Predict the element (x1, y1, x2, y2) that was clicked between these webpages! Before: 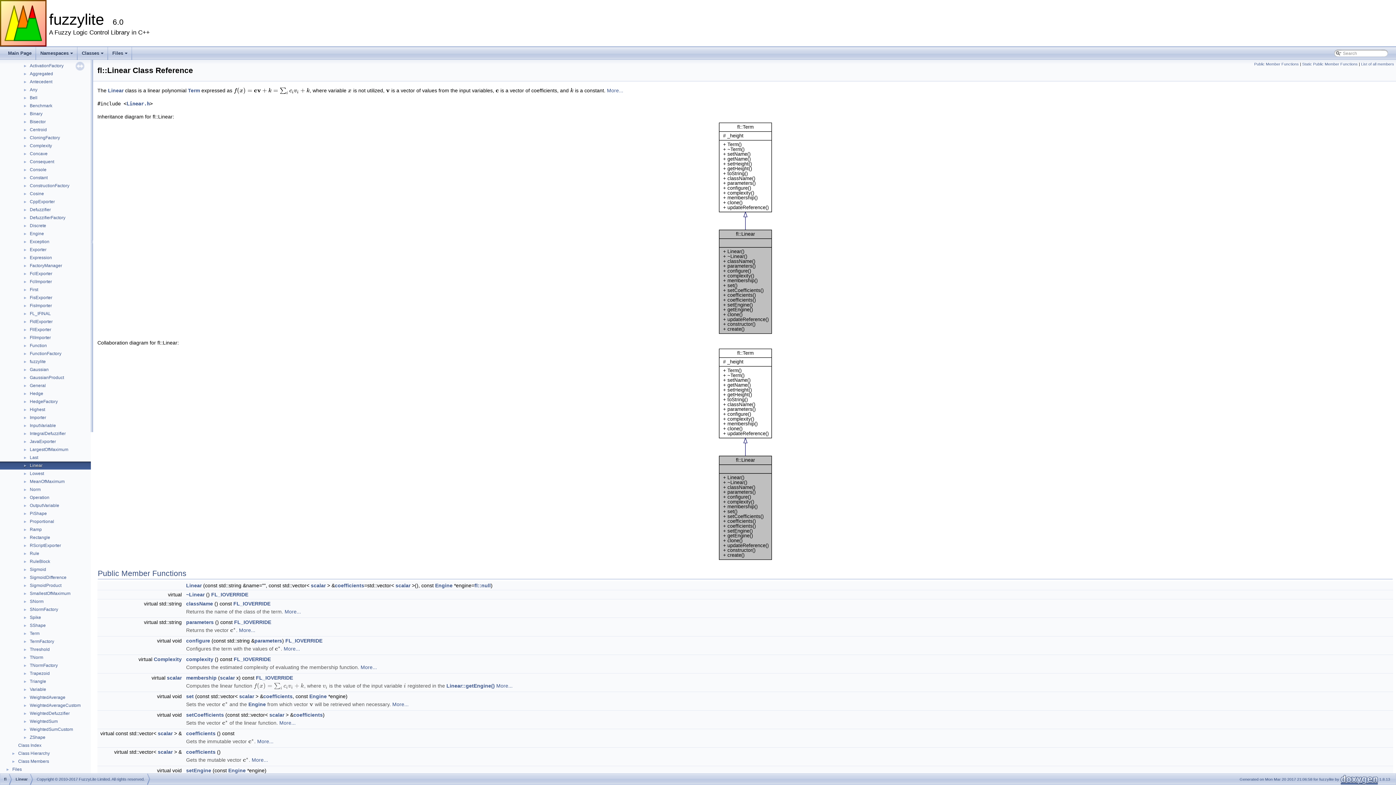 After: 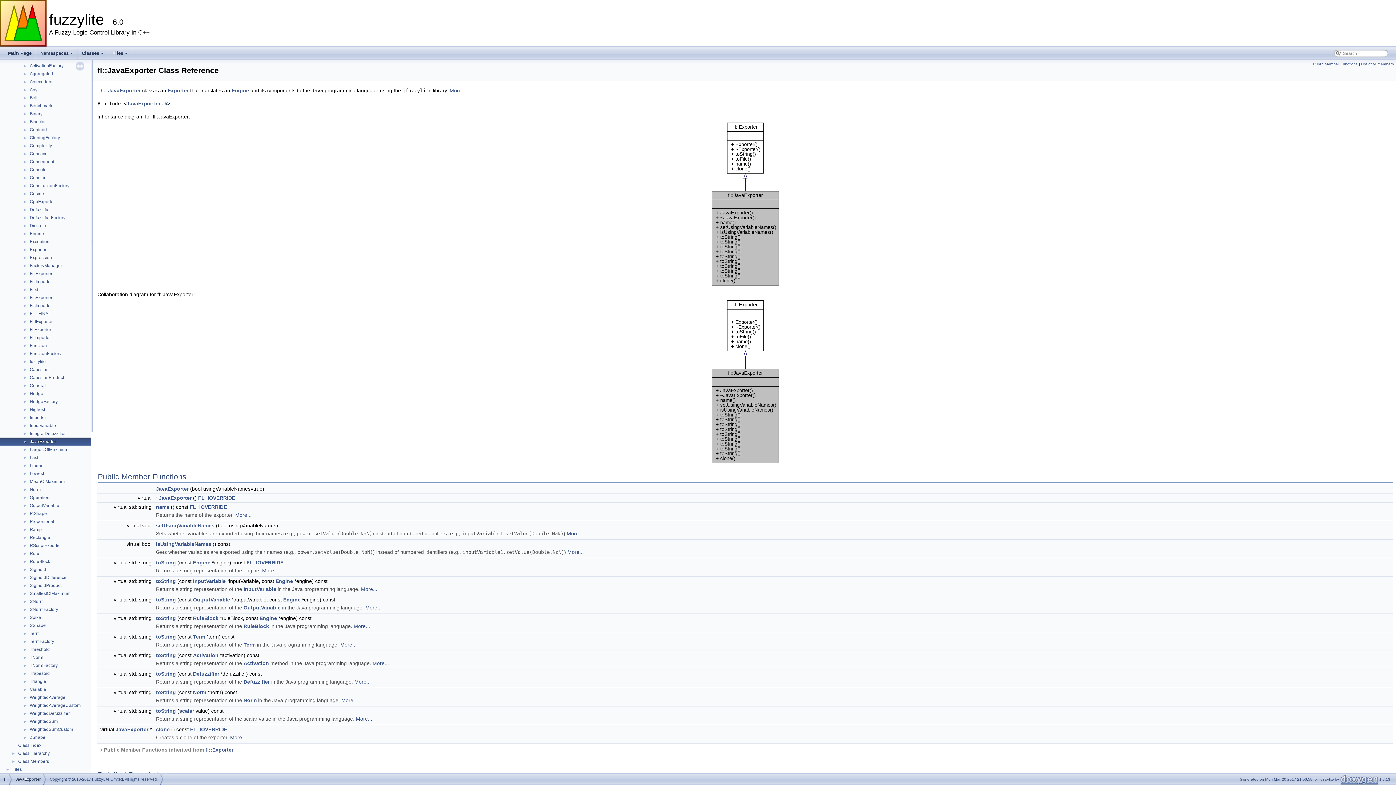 Action: bbox: (29, 438, 56, 445) label: JavaExporter